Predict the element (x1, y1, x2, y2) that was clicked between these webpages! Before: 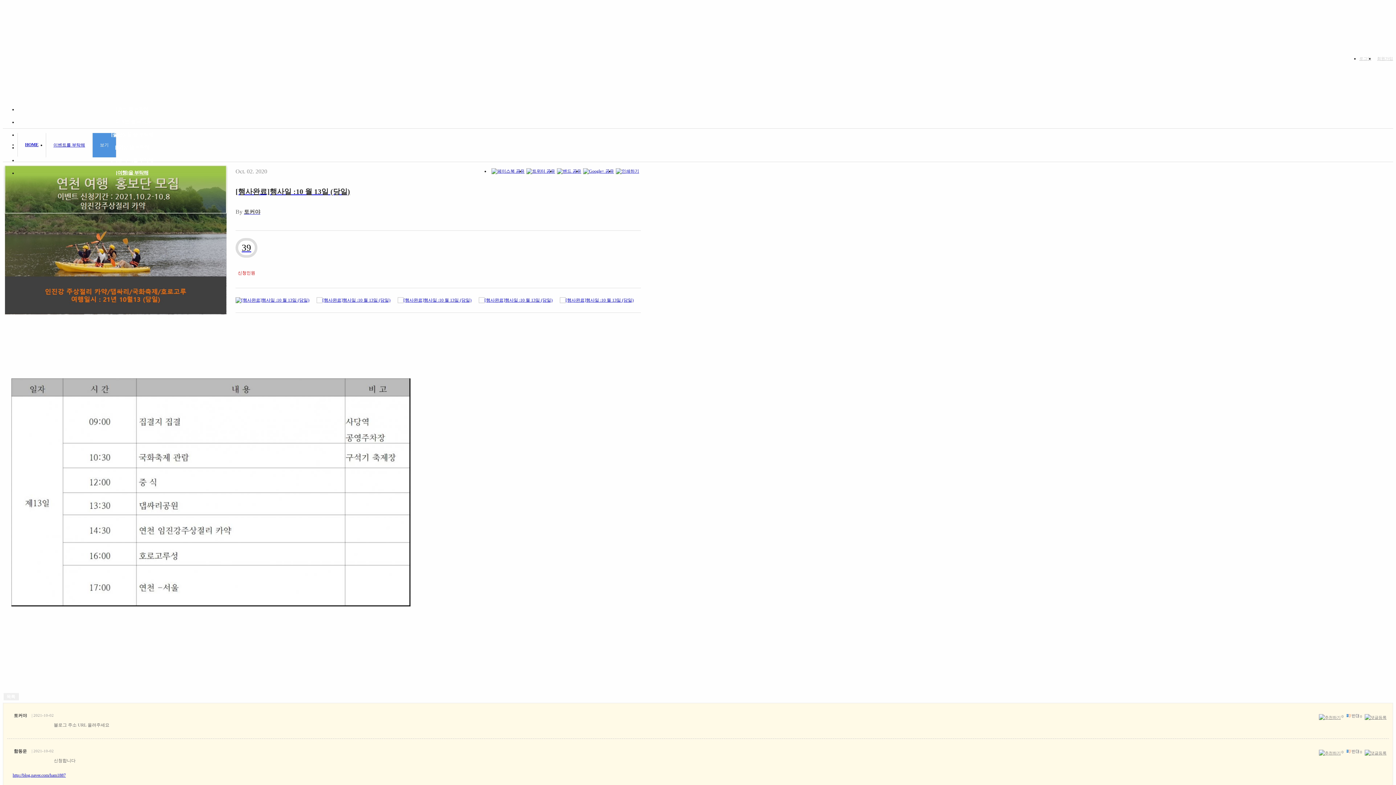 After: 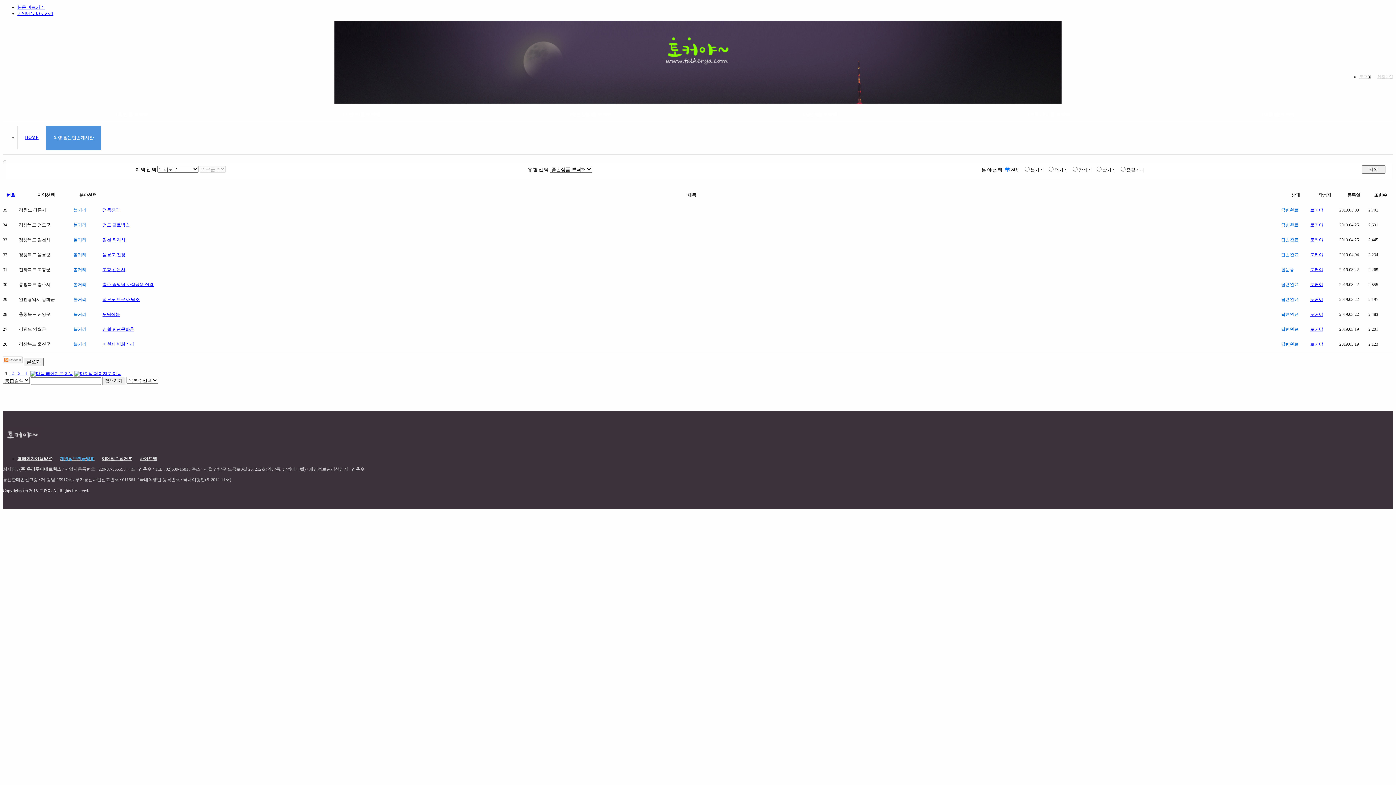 Action: bbox: (17, 166, 246, 179) label: [여행]을 부탁해